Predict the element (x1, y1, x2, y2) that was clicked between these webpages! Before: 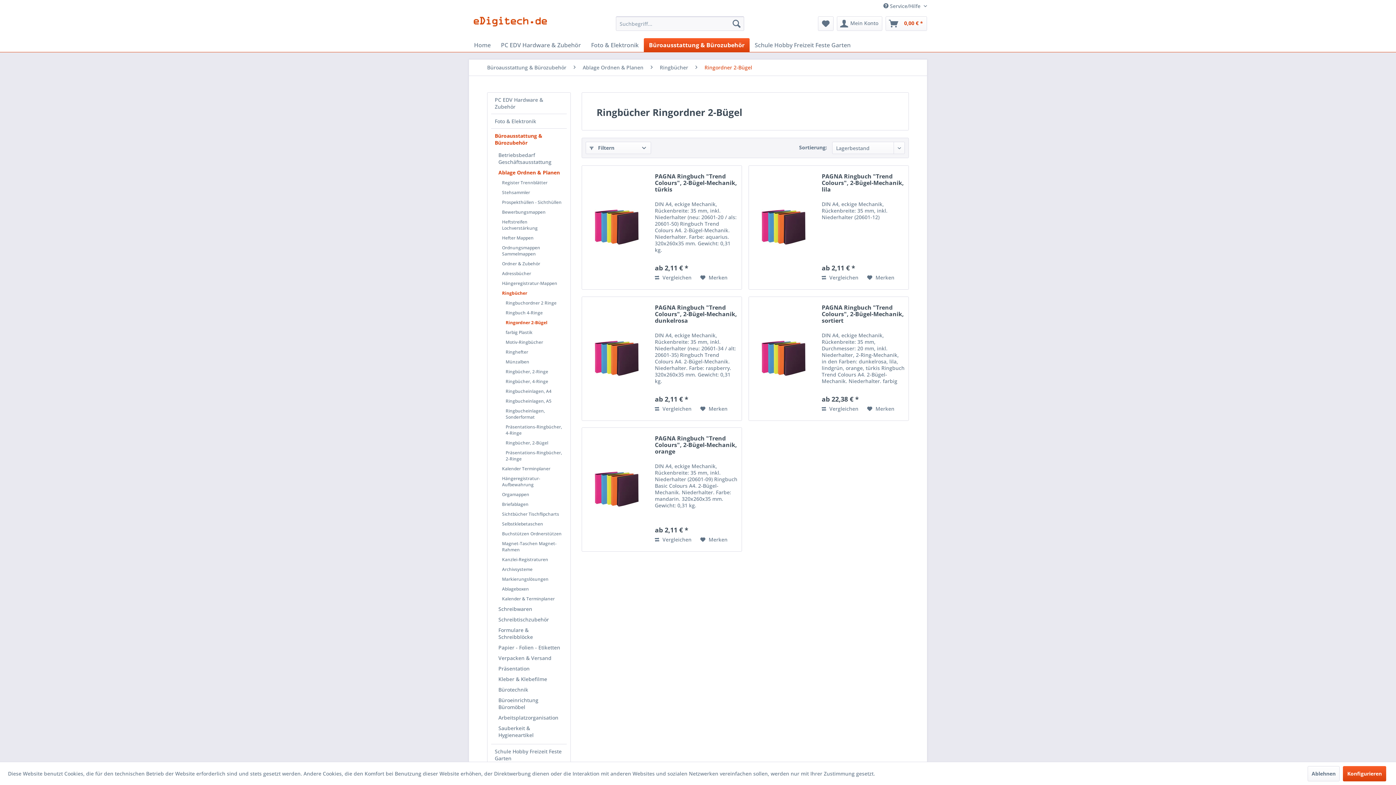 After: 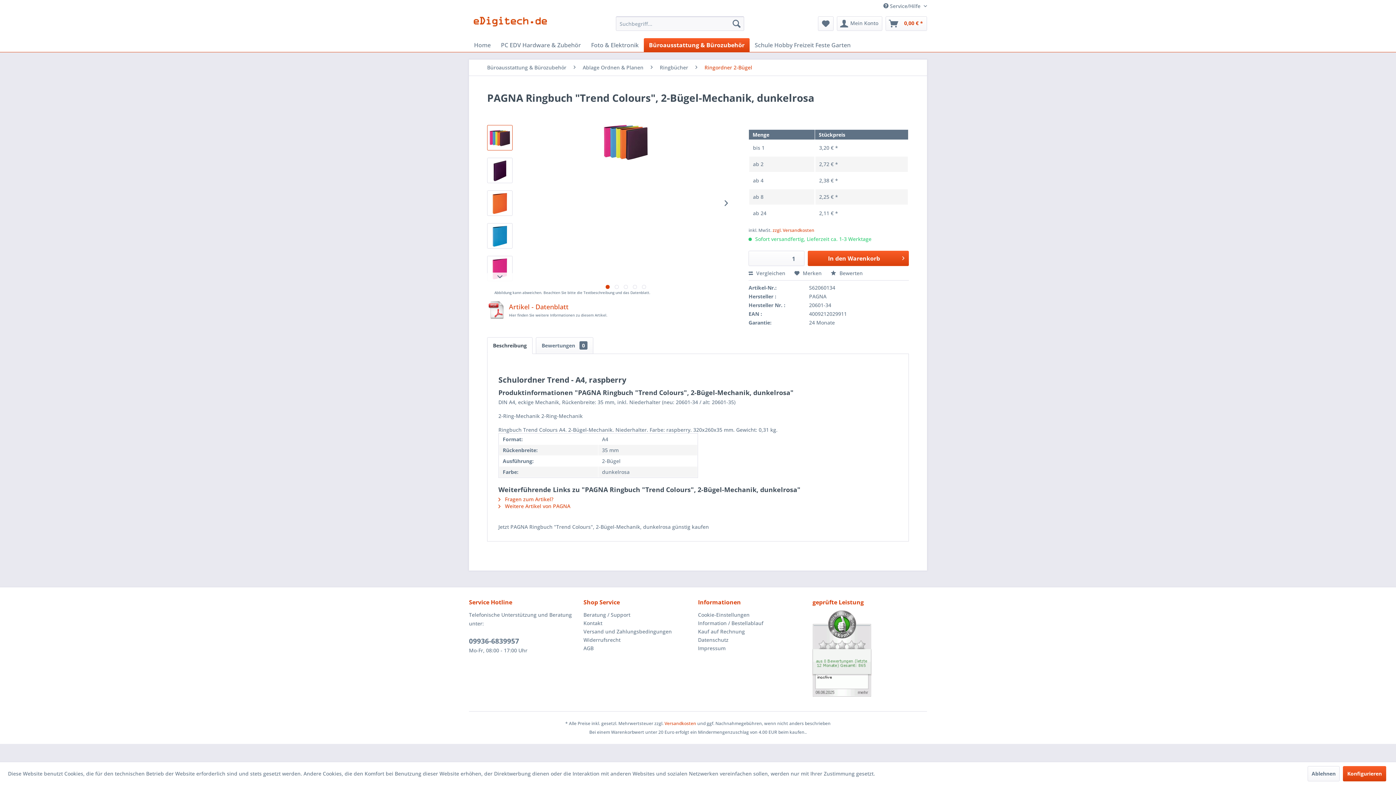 Action: bbox: (655, 304, 738, 330) label: PAGNA Ringbuch "Trend Colours", 2-Bügel-Mechanik, dunkelrosa